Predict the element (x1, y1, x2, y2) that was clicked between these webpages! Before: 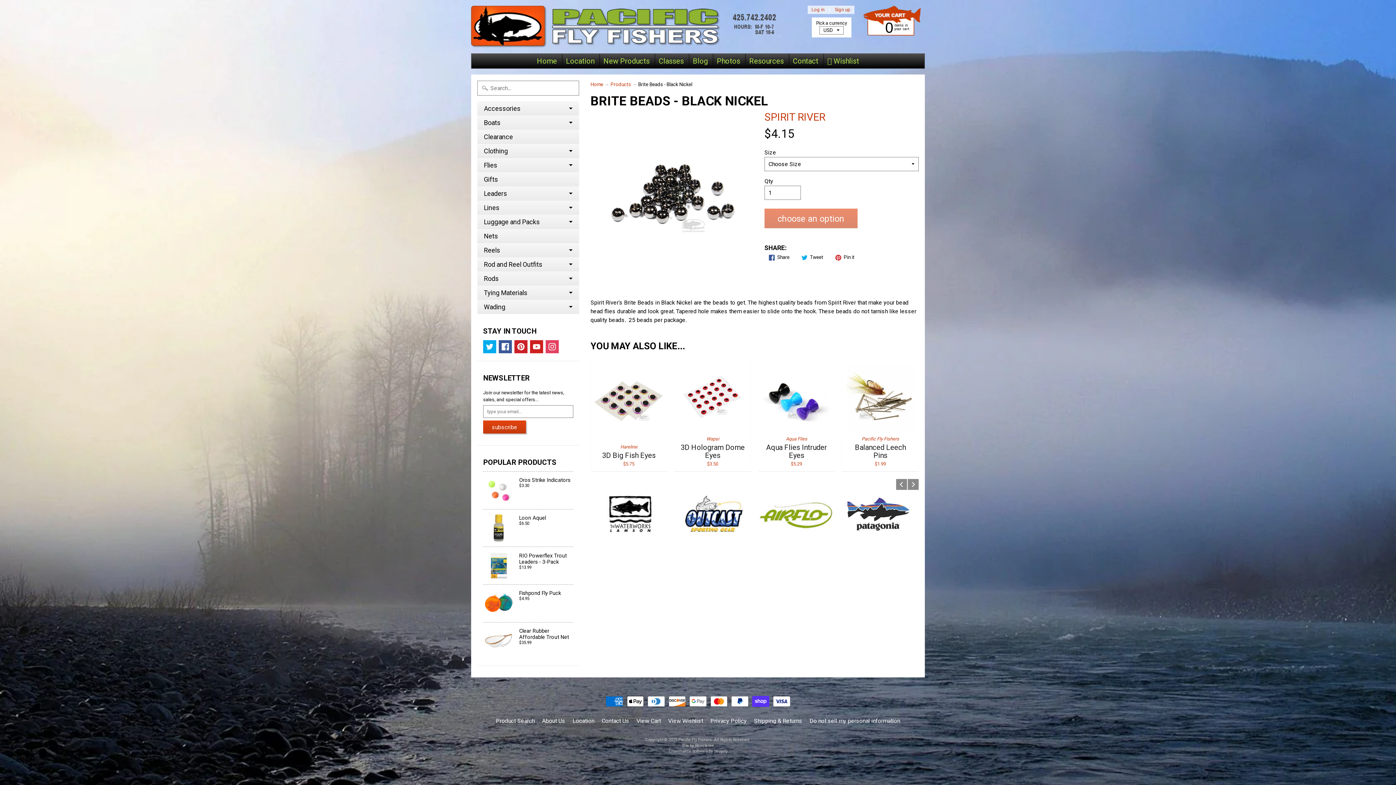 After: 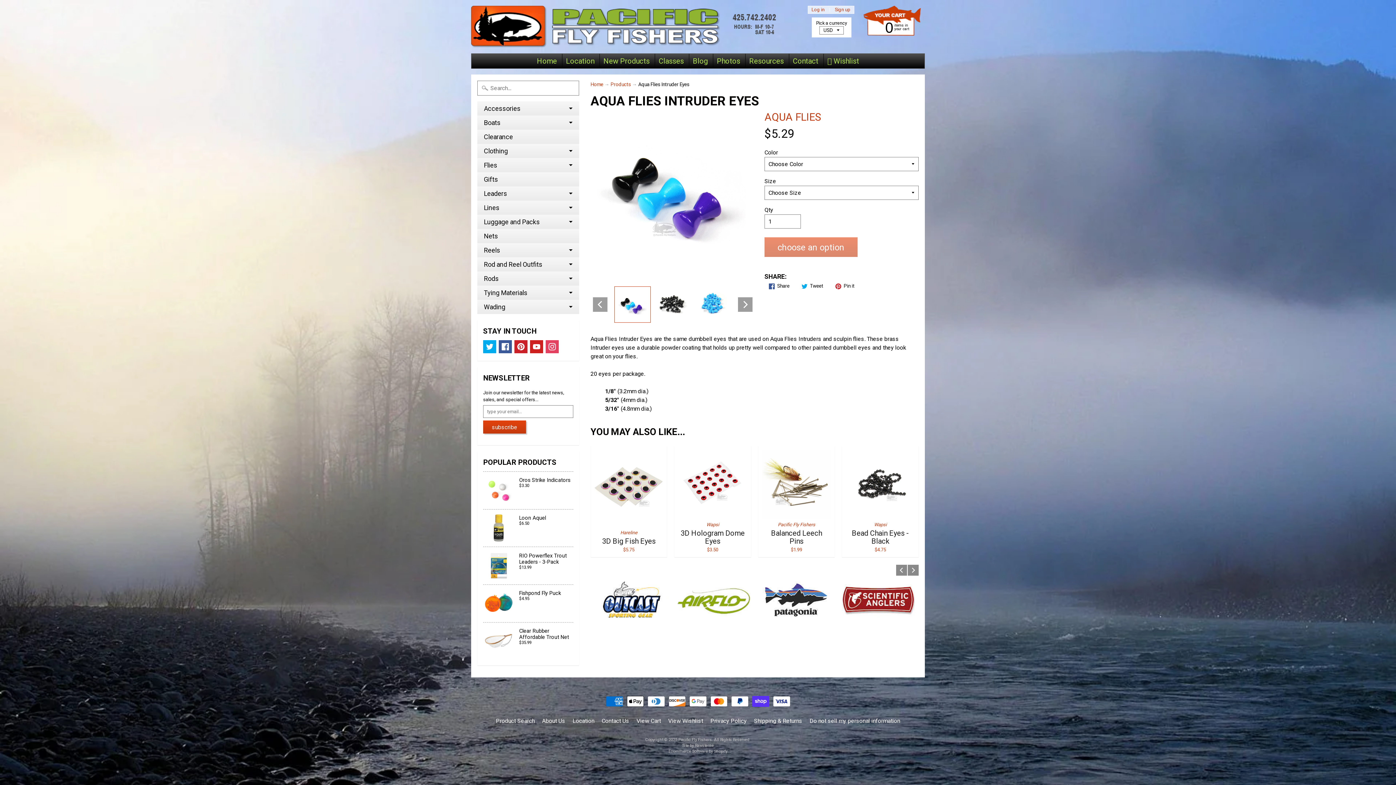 Action: label: Aqua Flies
Aqua Flies Intruder Eyes
$5.29 bbox: (758, 360, 835, 471)